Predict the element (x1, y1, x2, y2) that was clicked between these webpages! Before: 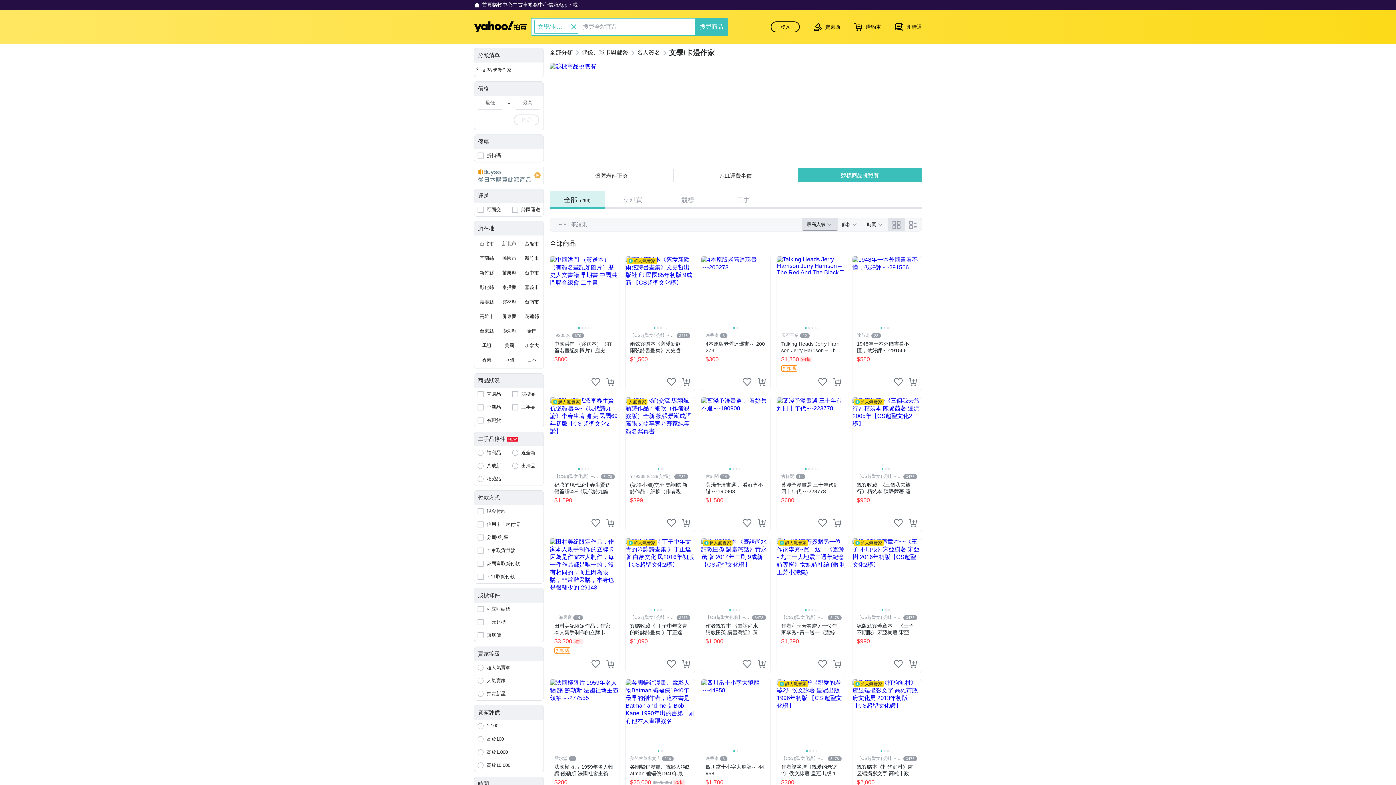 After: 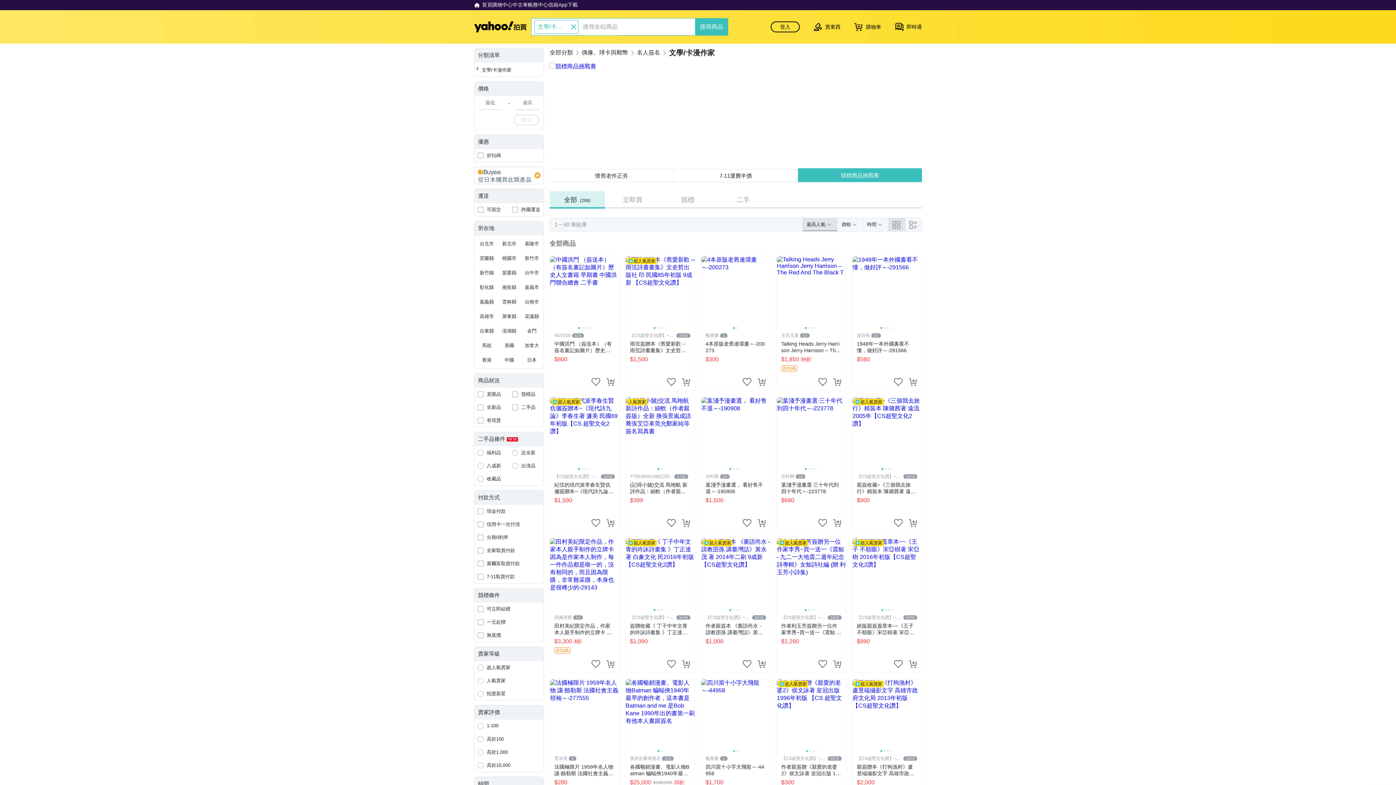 Action: label: 台南市 bbox: (521, 296, 542, 308)